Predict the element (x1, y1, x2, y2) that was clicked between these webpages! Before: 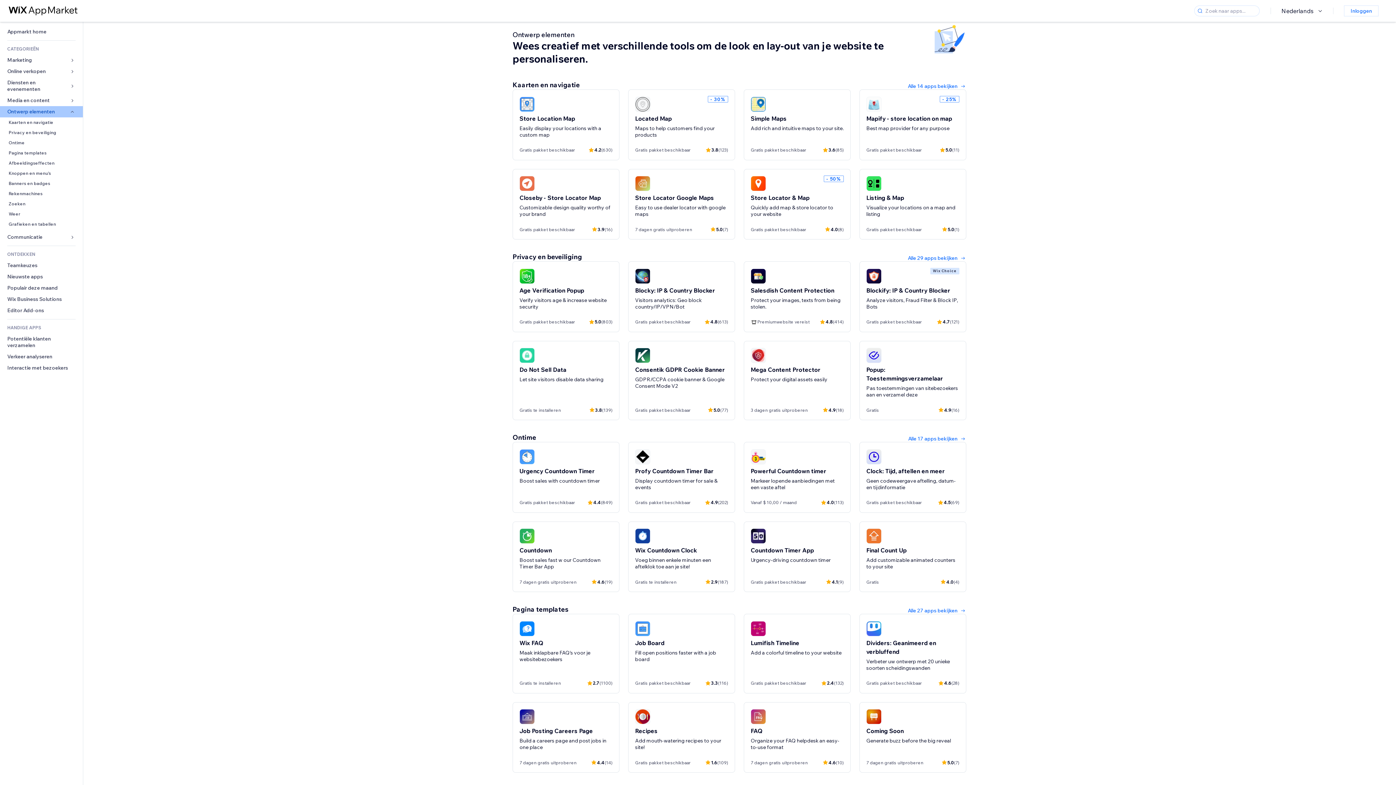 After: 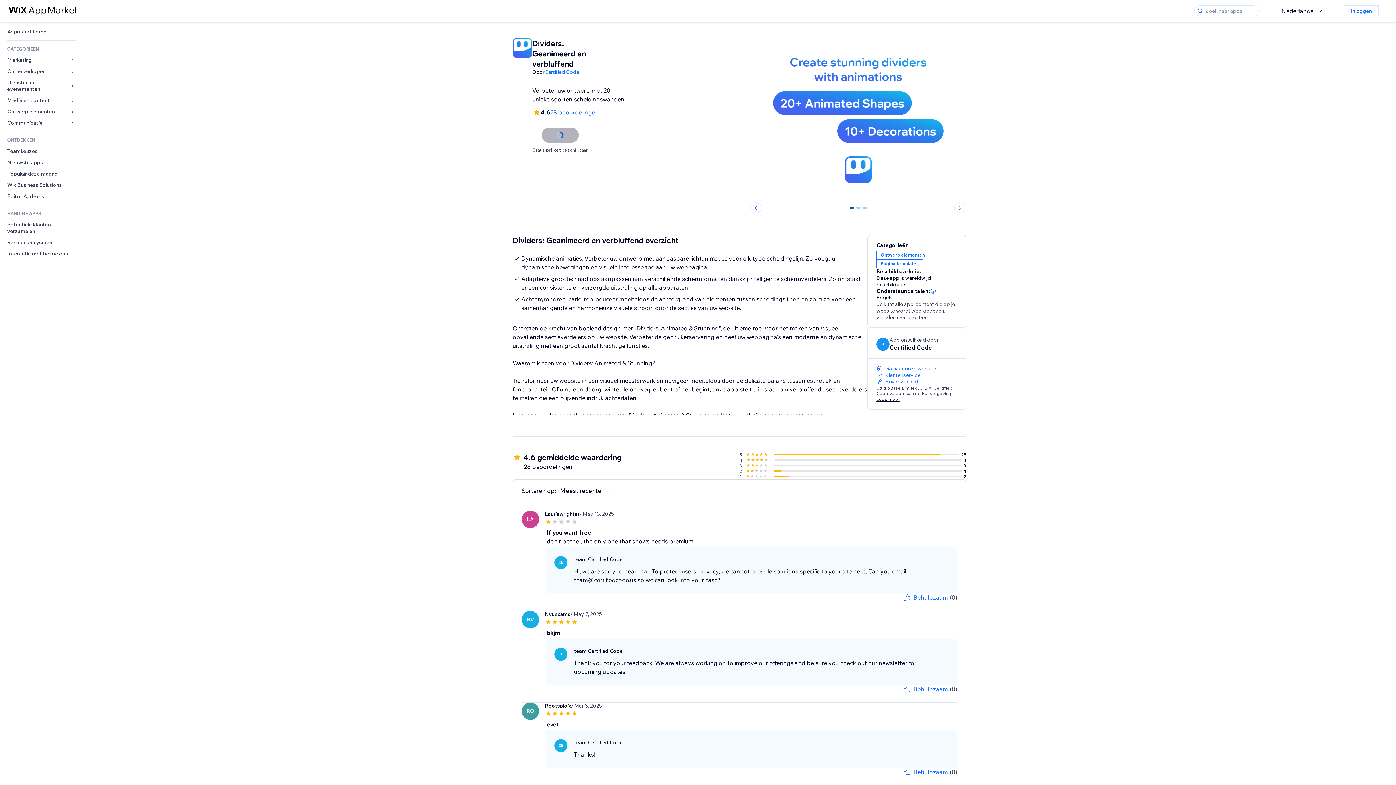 Action: label: Dividers: Geanimeerd en verbluffend
Verbeter uw ontwerp met 20 unieke soorten scheidingswanden
Gratis pakket beschikbaar
4.6
(28) bbox: (866, 620, 959, 686)